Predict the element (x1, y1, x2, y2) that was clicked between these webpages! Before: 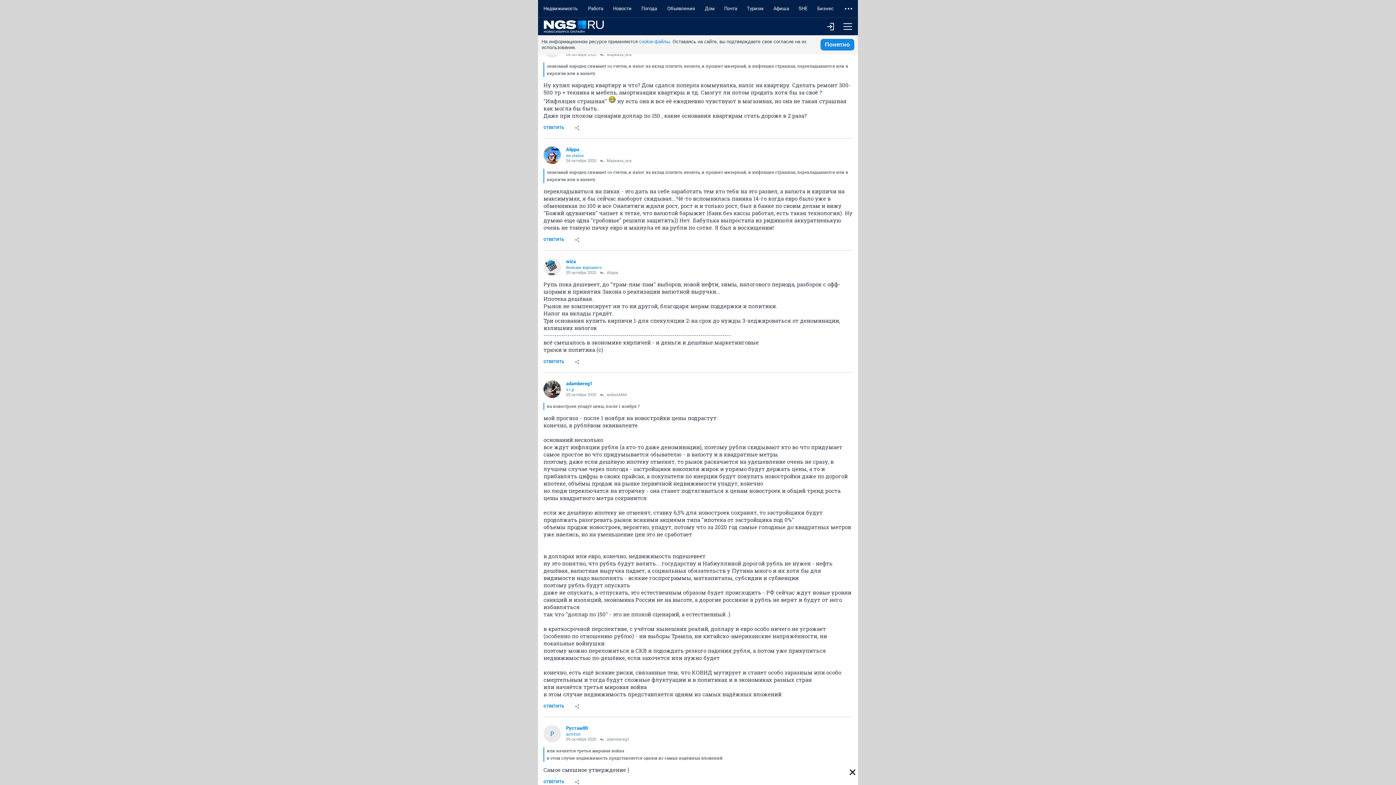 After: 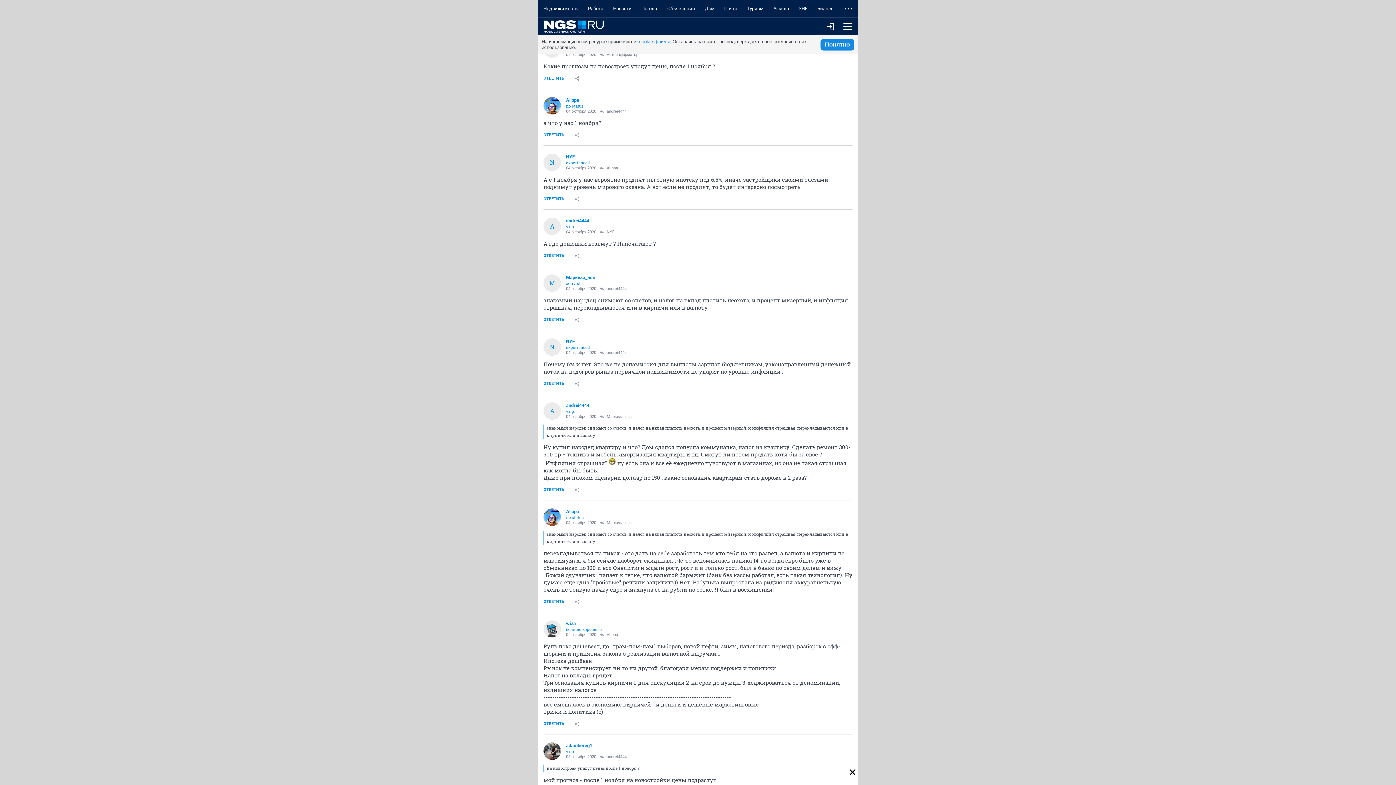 Action: bbox: (600, 392, 626, 397) label: andrei4444